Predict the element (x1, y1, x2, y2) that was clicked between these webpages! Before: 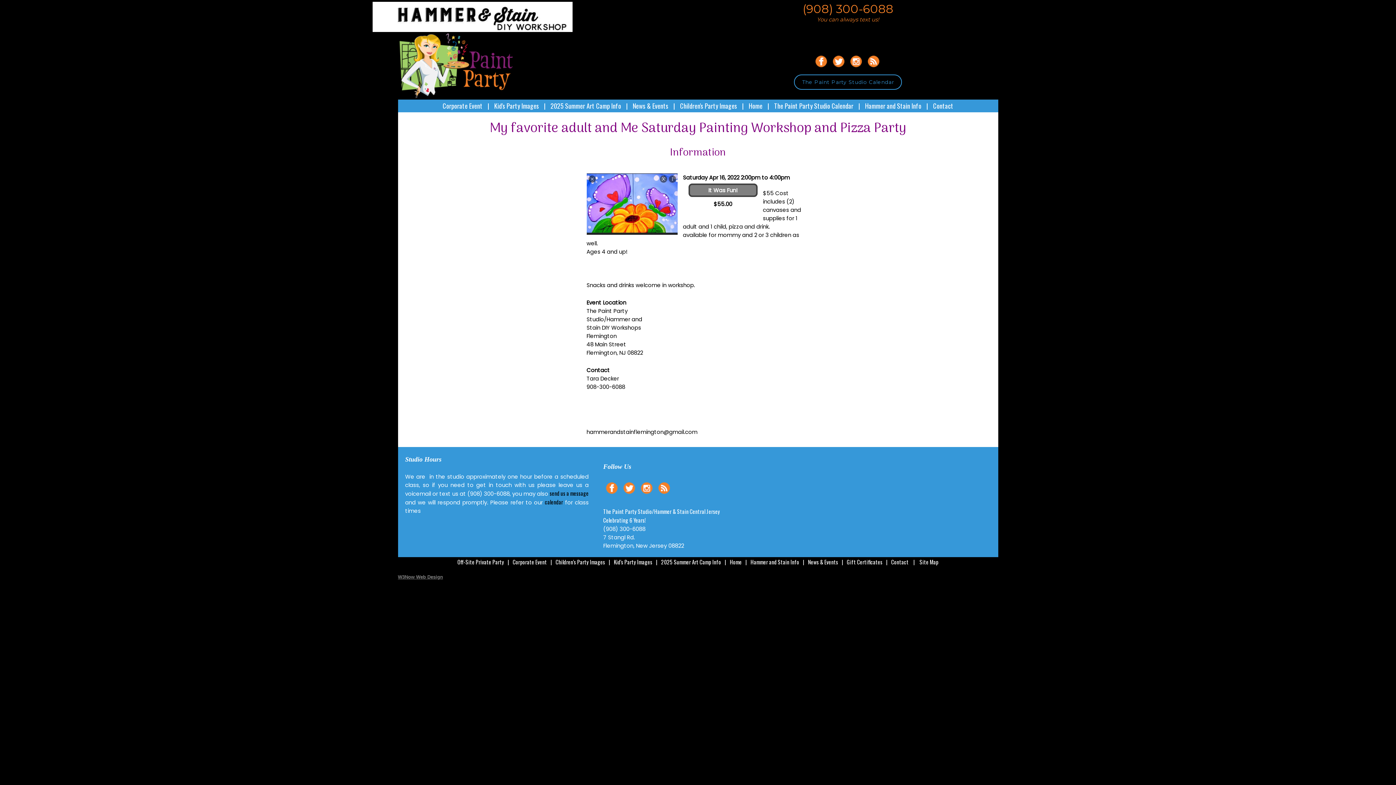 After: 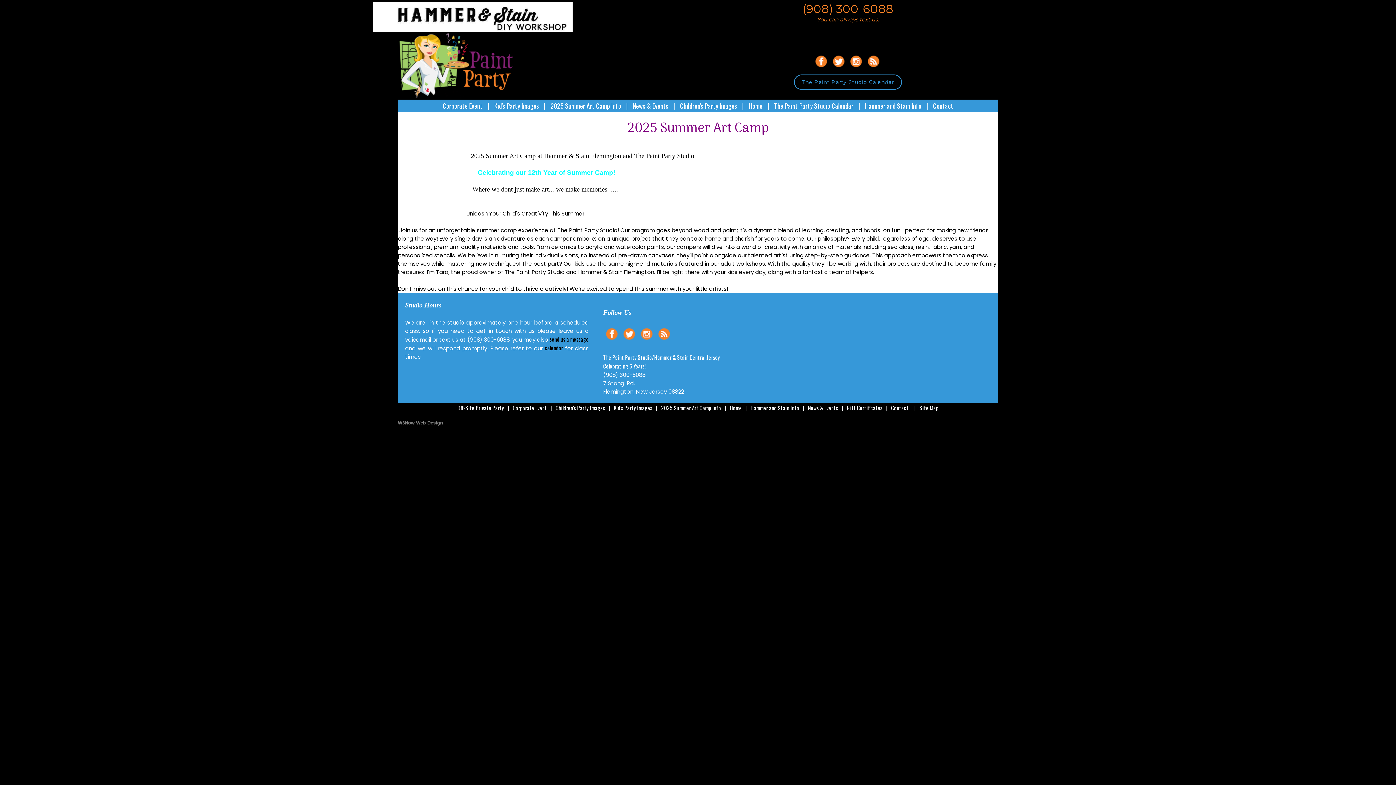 Action: label: 2025 Summer Art Camp Info bbox: (661, 558, 721, 566)